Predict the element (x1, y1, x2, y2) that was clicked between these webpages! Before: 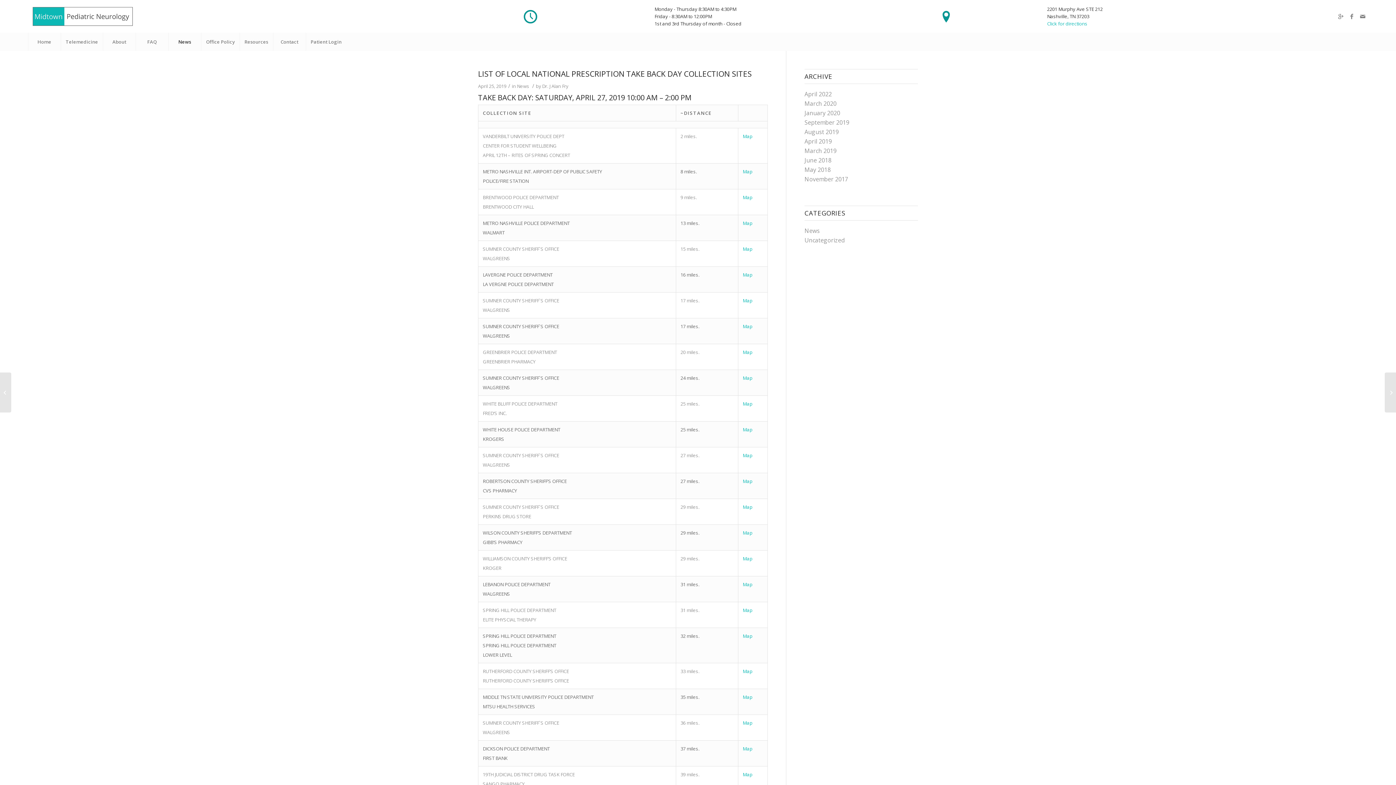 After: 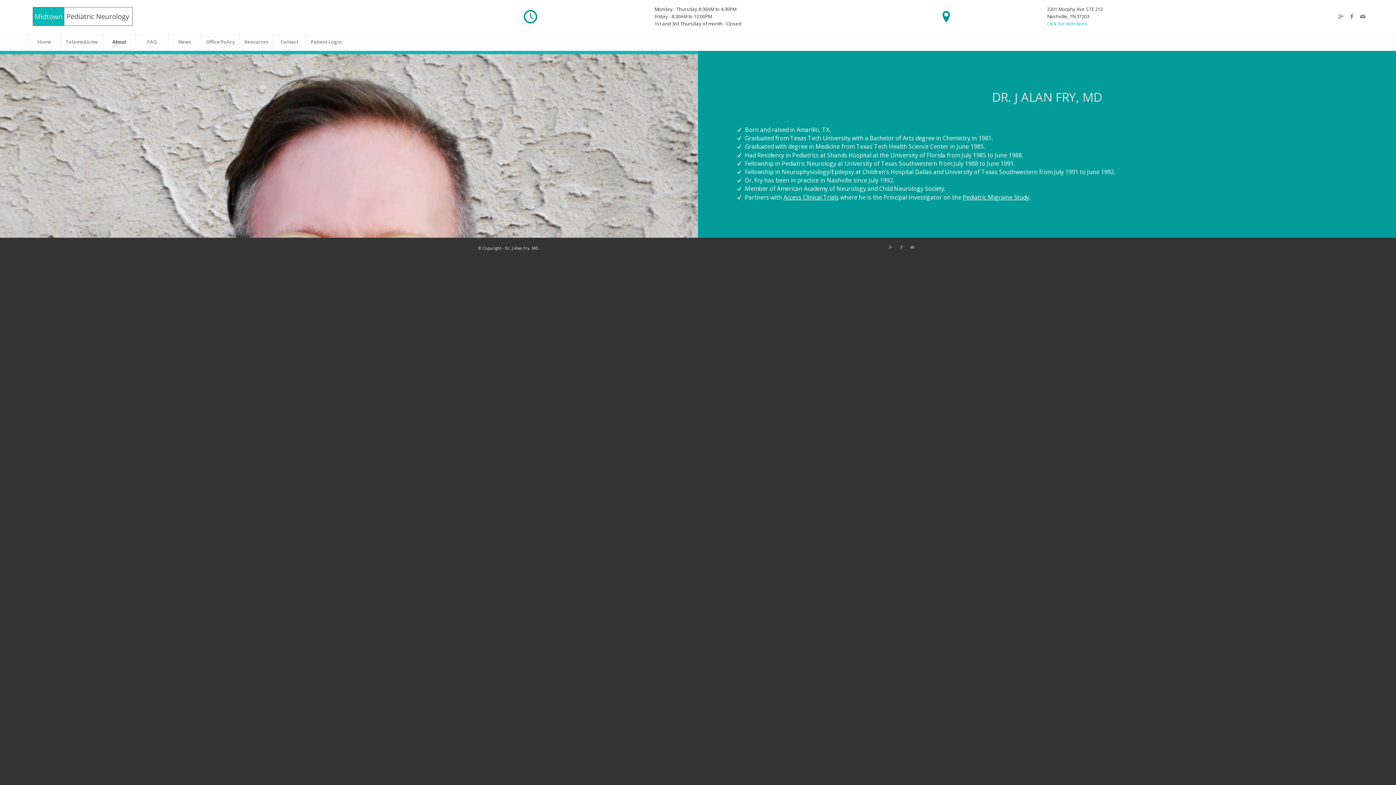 Action: bbox: (102, 32, 135, 50) label: About